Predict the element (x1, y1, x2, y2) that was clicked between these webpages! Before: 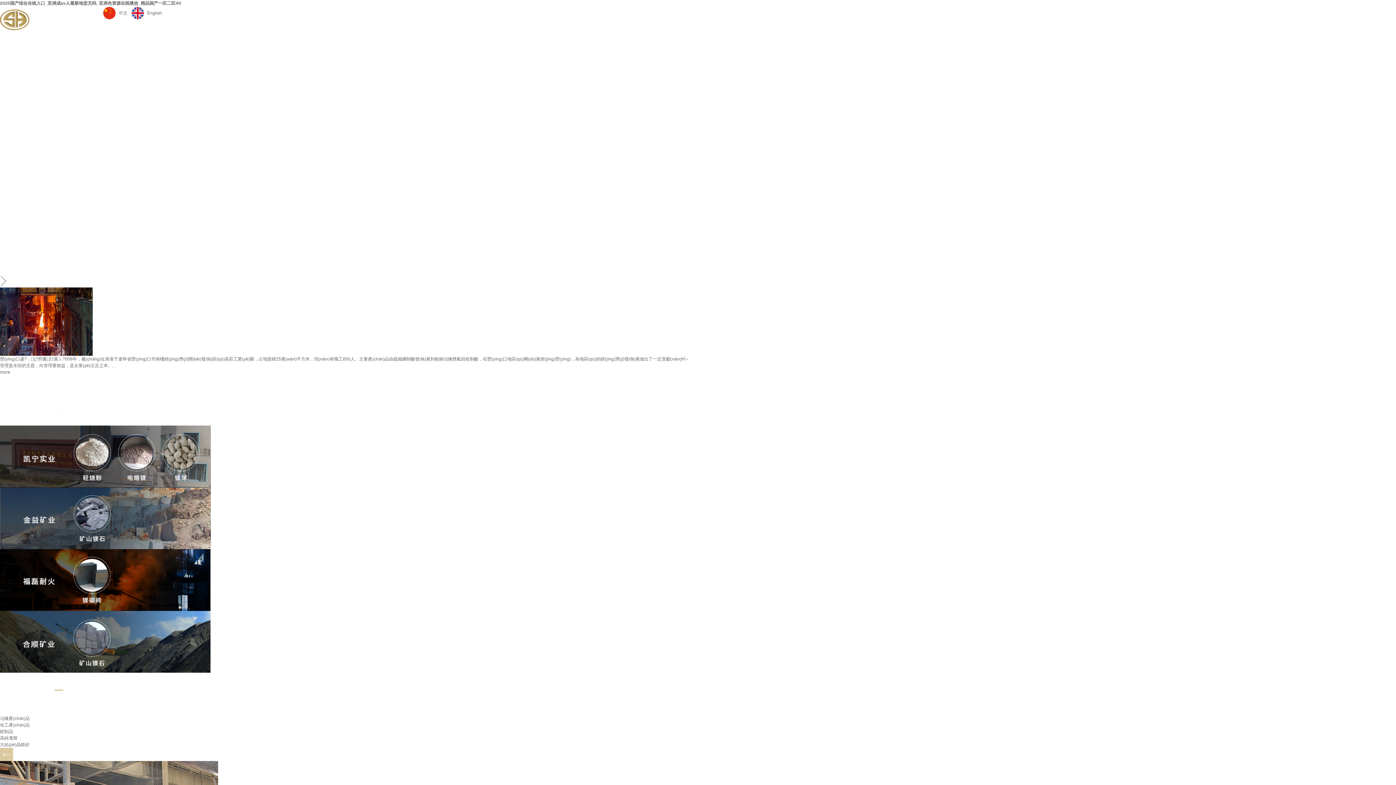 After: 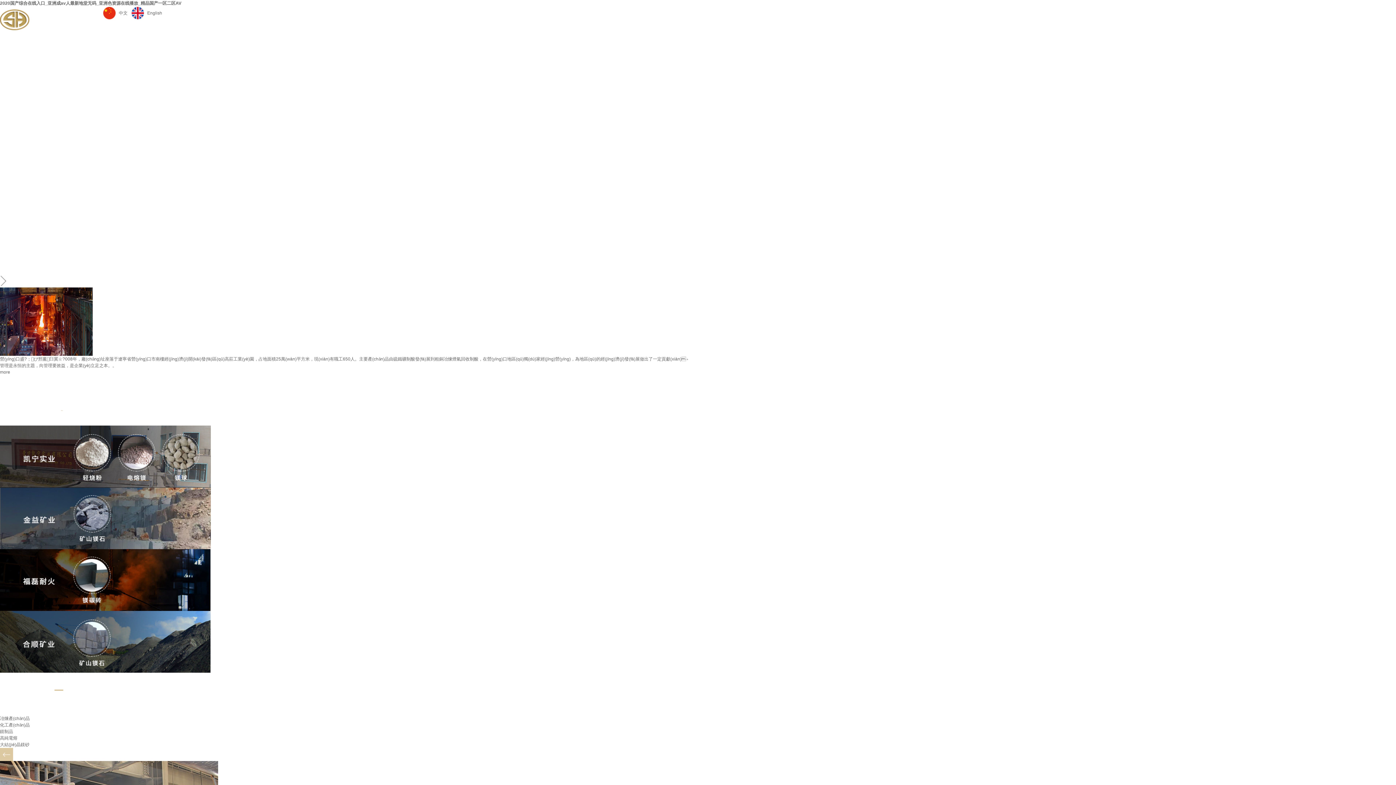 Action: bbox: (248, 22, 321, 40) label: 產(chǎn)品展示